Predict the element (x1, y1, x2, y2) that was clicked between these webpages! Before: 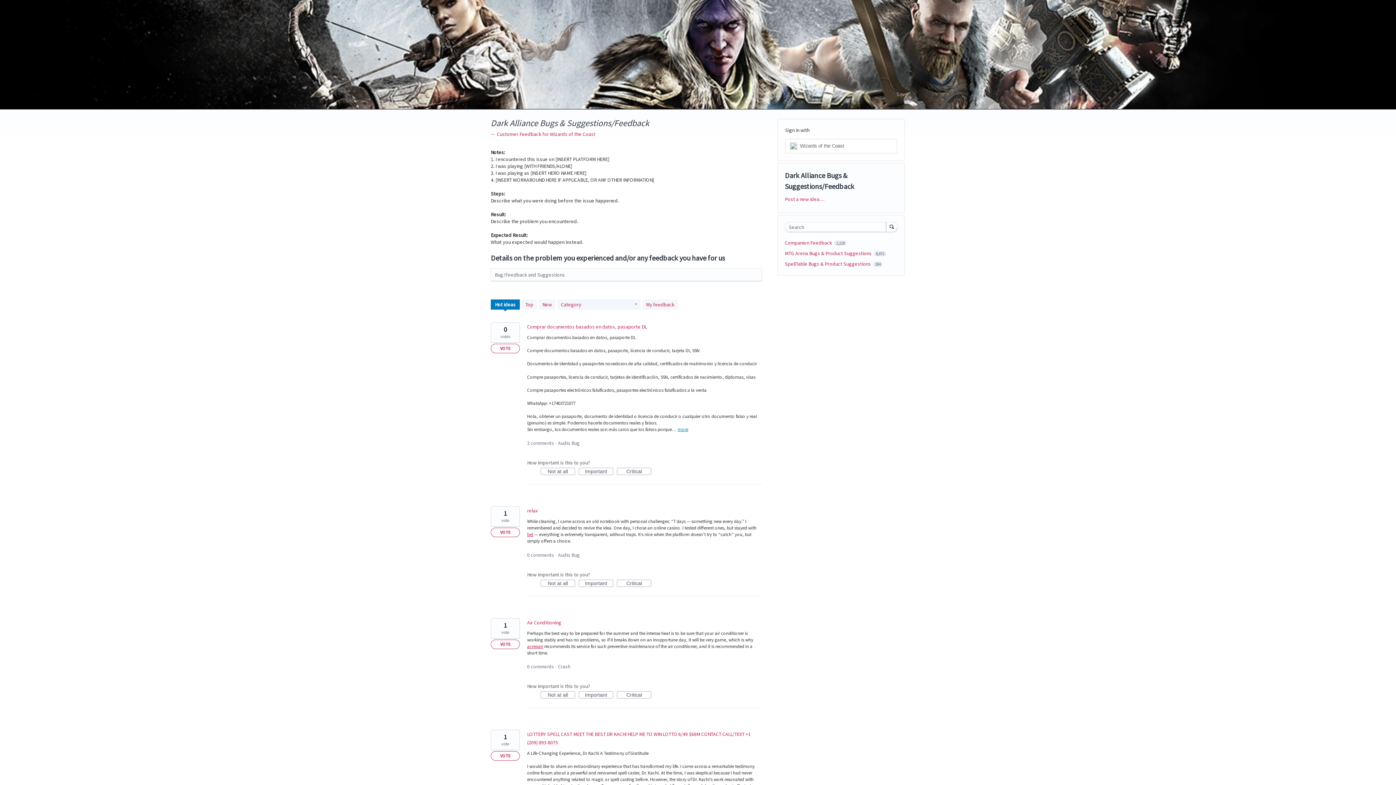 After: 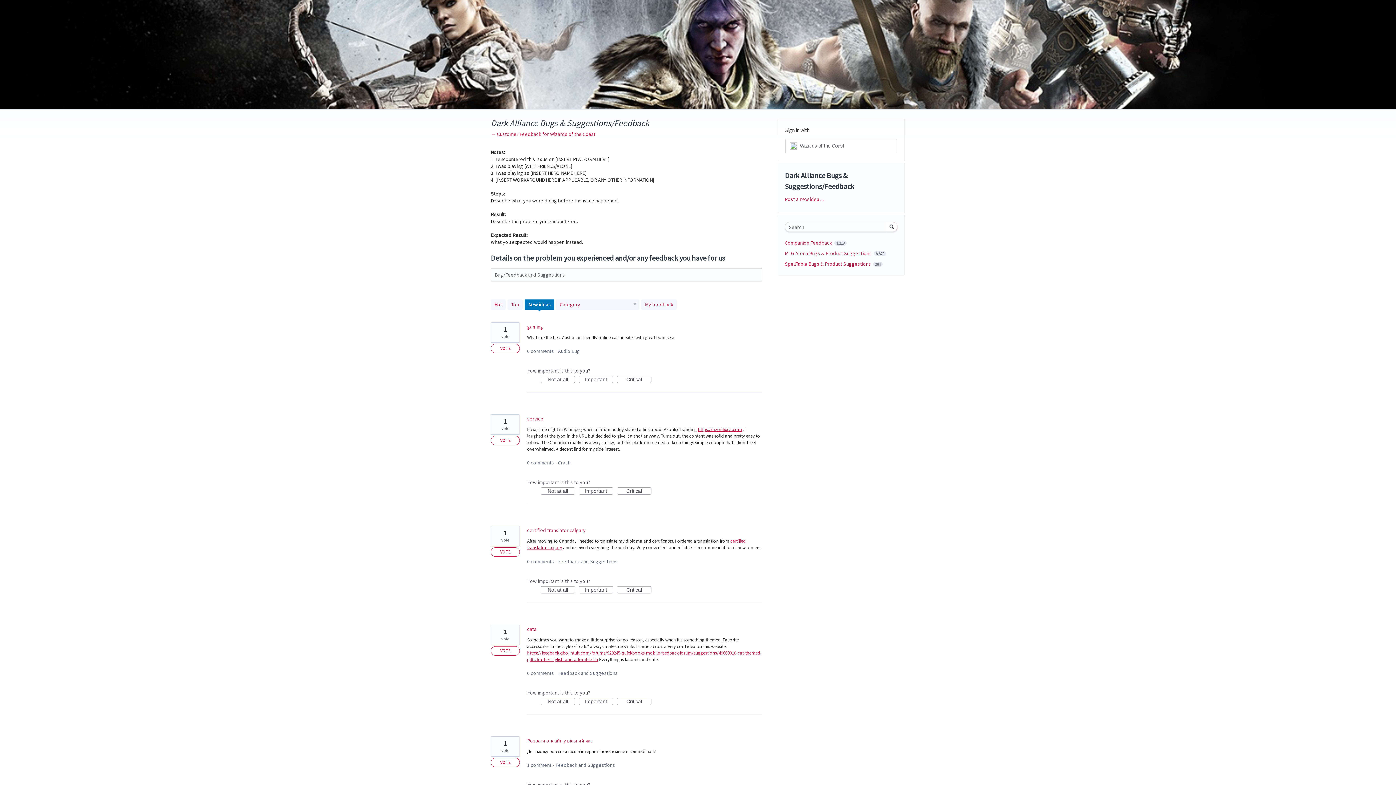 Action: label: New bbox: (538, 299, 555, 309)